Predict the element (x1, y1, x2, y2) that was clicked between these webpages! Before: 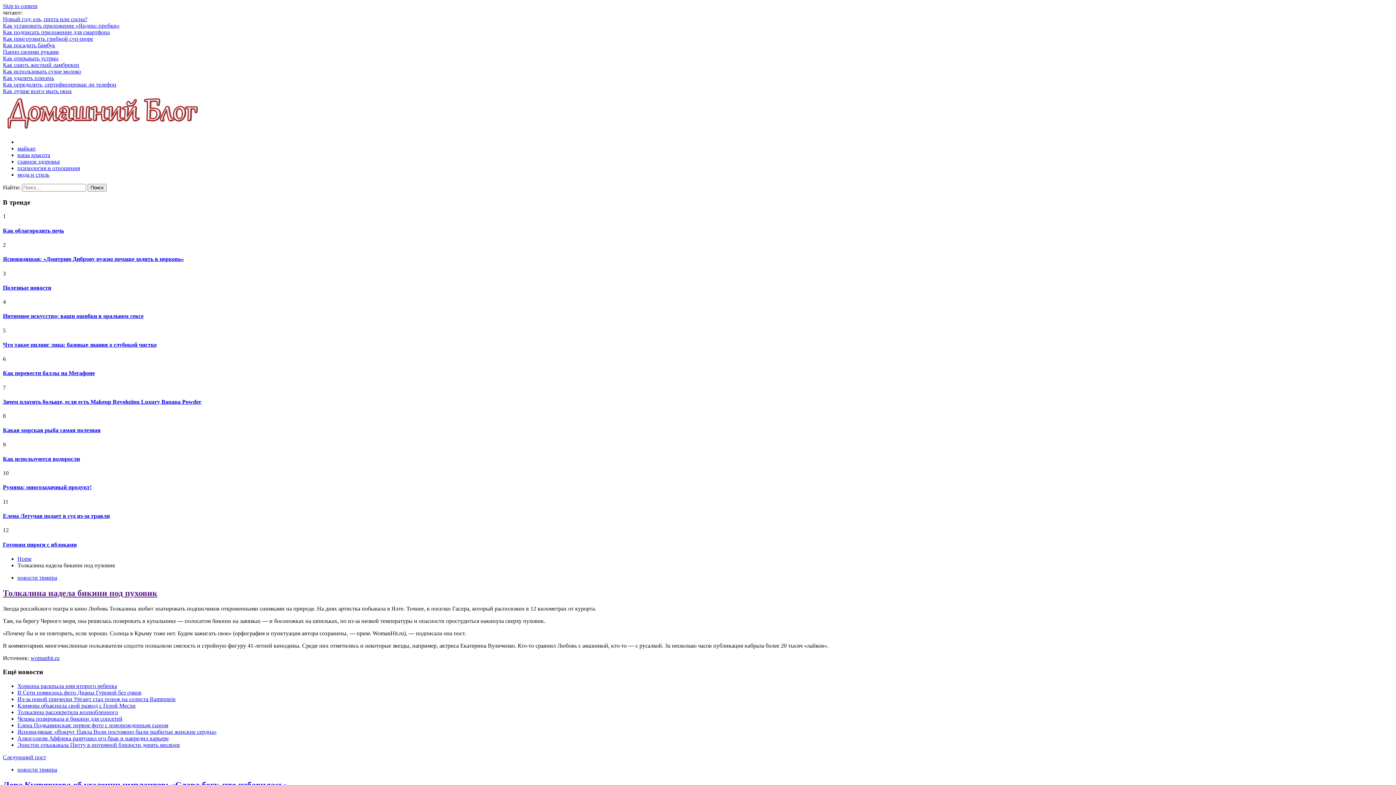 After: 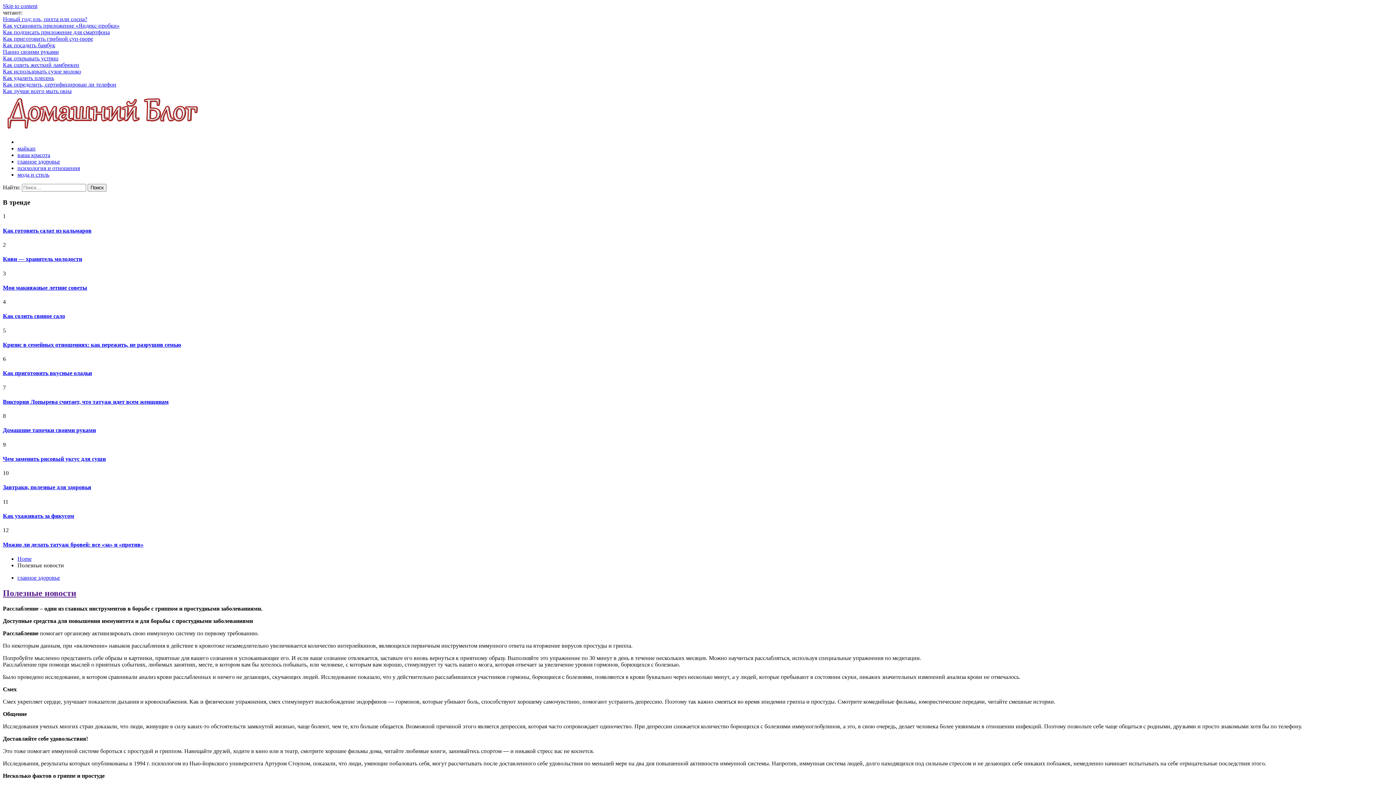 Action: label: Полезные новости bbox: (2, 284, 51, 290)